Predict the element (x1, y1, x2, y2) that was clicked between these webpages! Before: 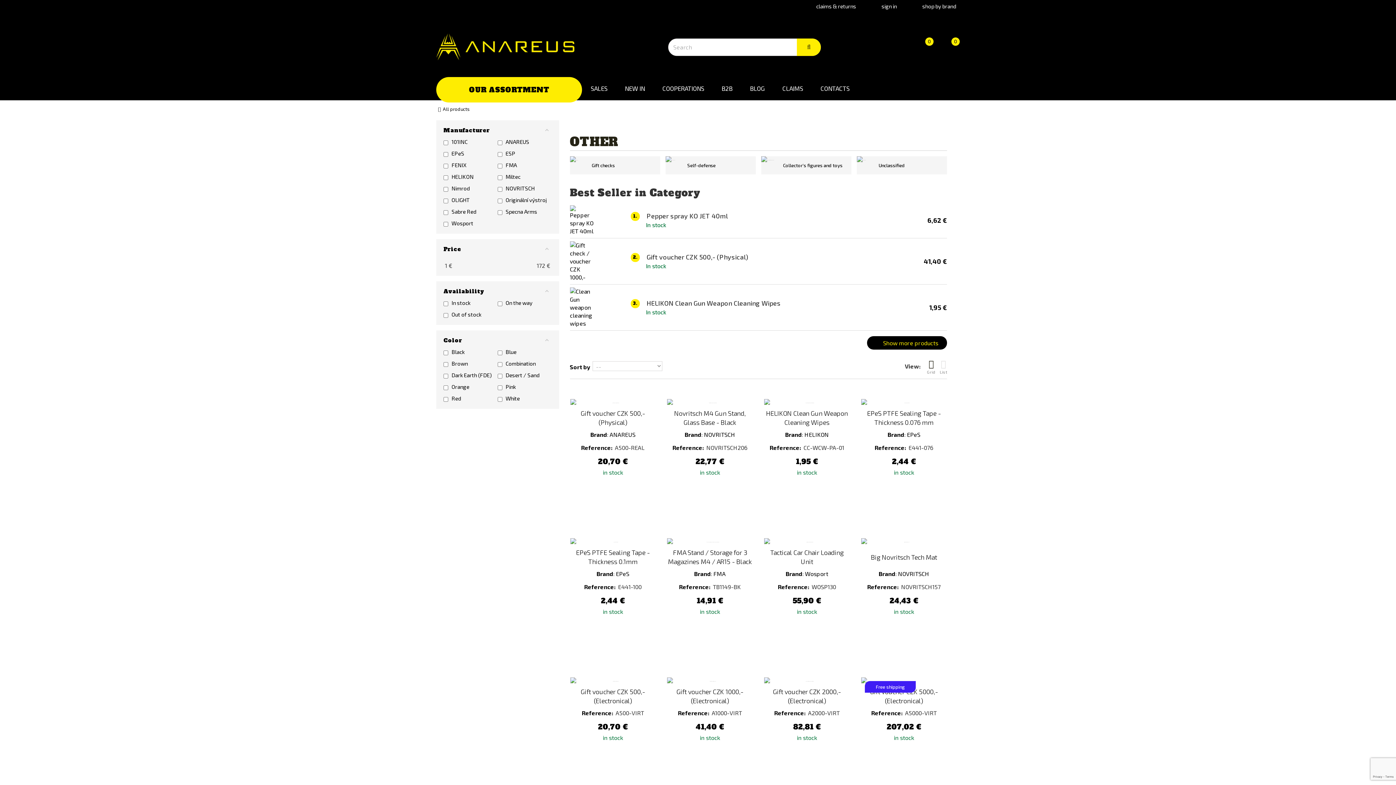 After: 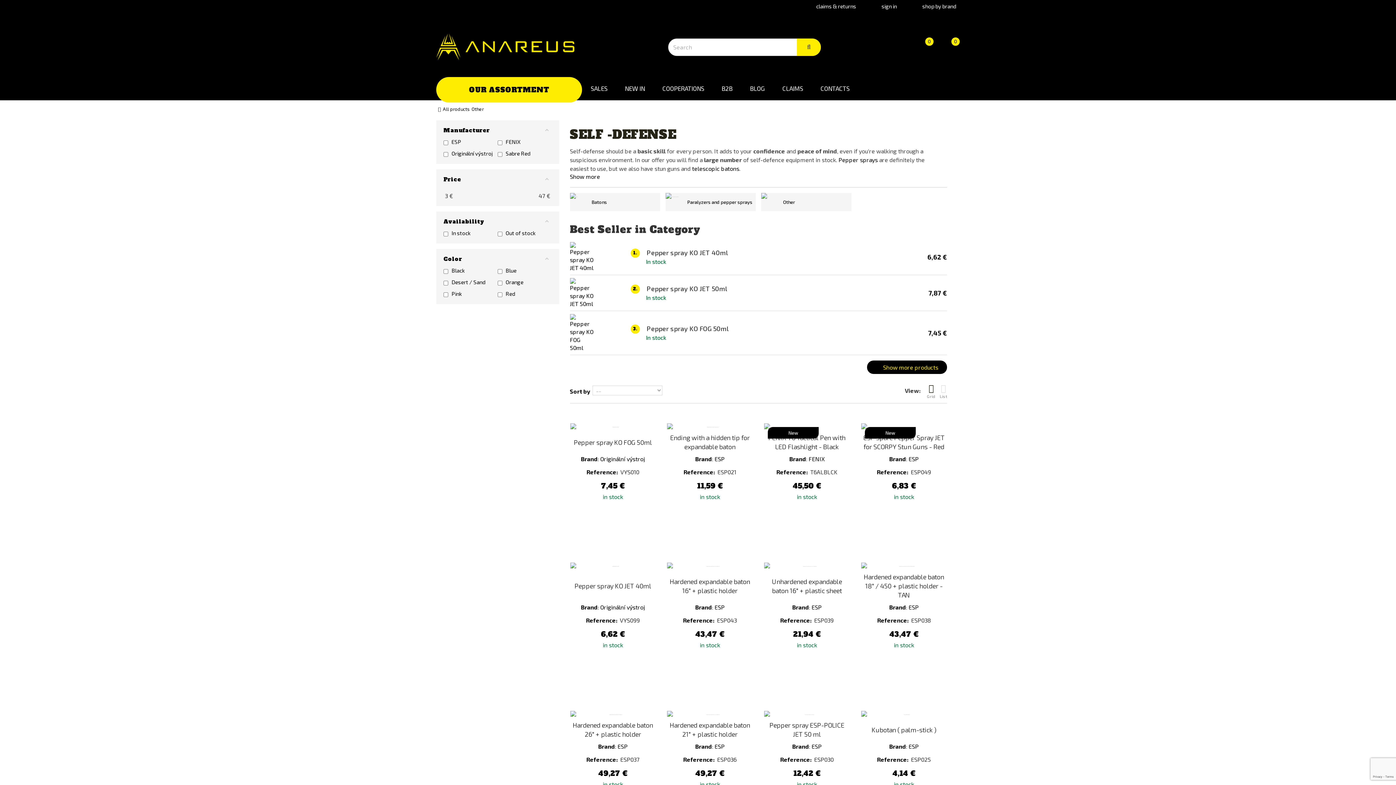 Action: bbox: (665, 156, 683, 174)